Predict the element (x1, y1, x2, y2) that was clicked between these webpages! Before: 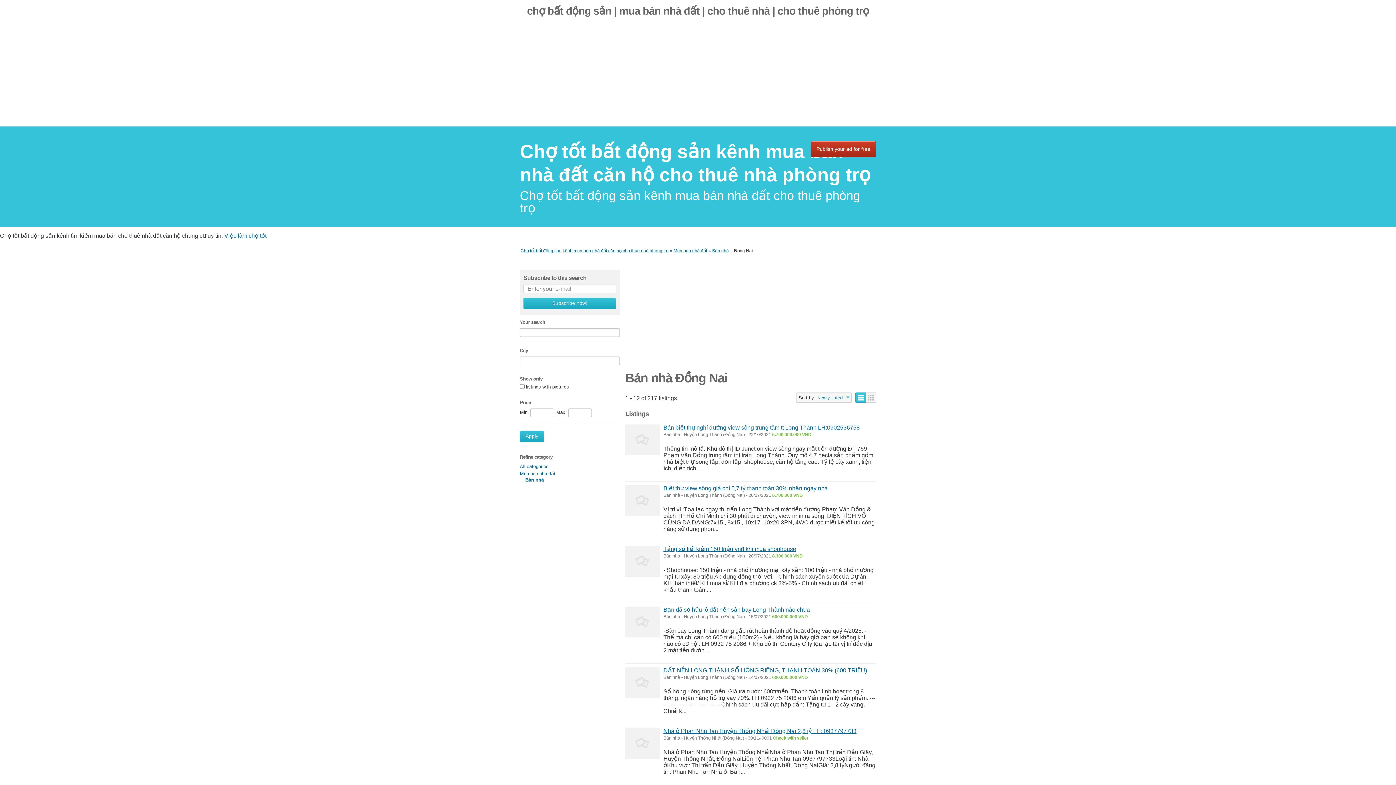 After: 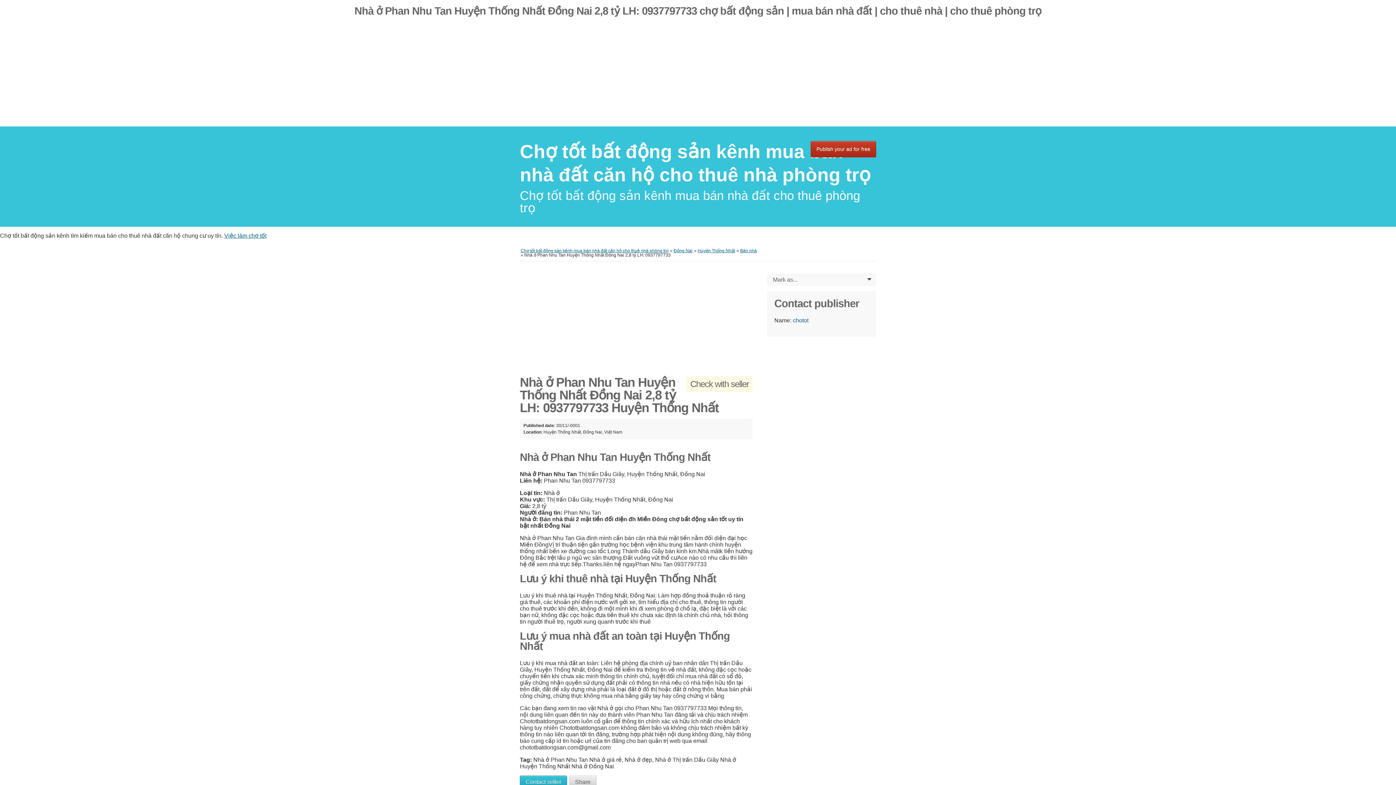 Action: bbox: (625, 728, 660, 759)